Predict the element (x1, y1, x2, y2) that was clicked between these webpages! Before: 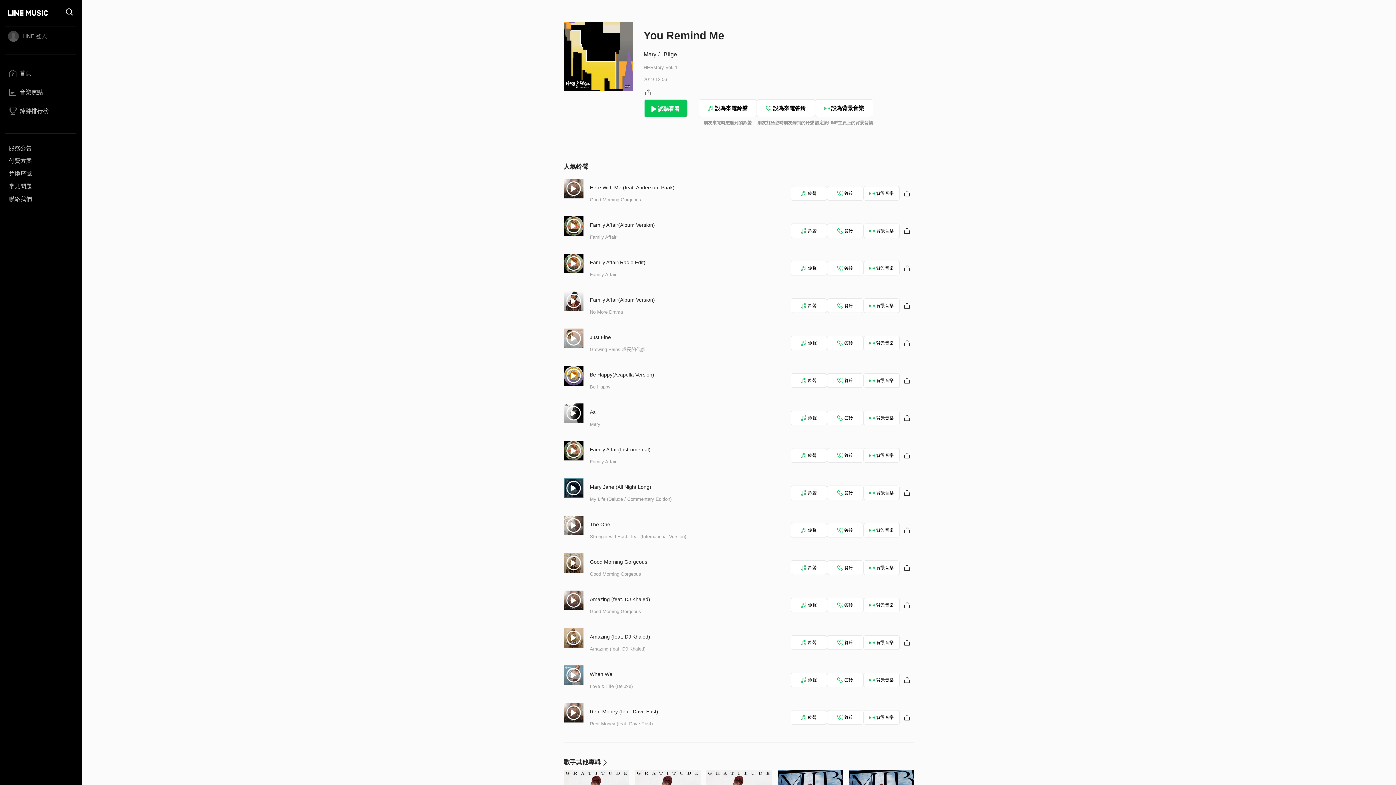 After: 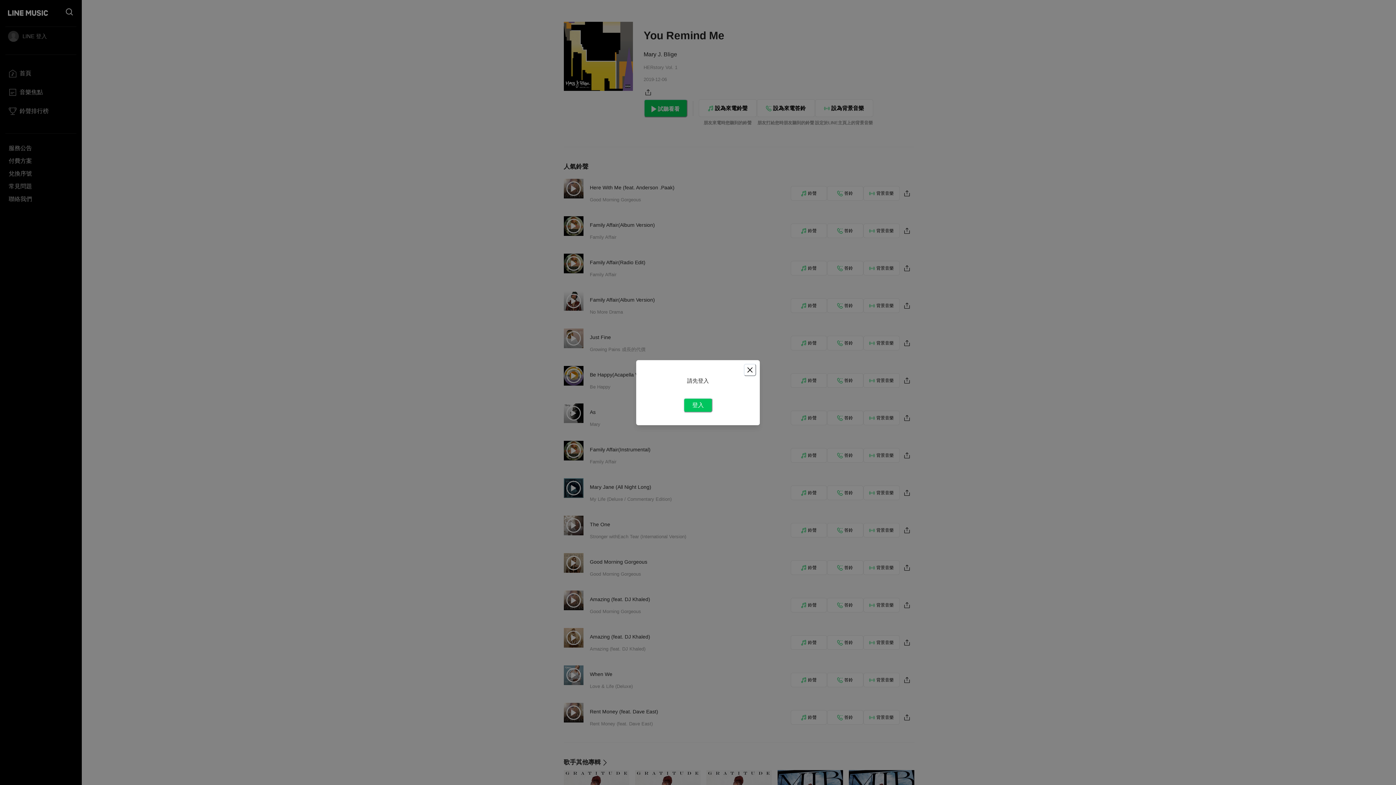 Action: bbox: (863, 710, 899, 725) label: 背景音樂